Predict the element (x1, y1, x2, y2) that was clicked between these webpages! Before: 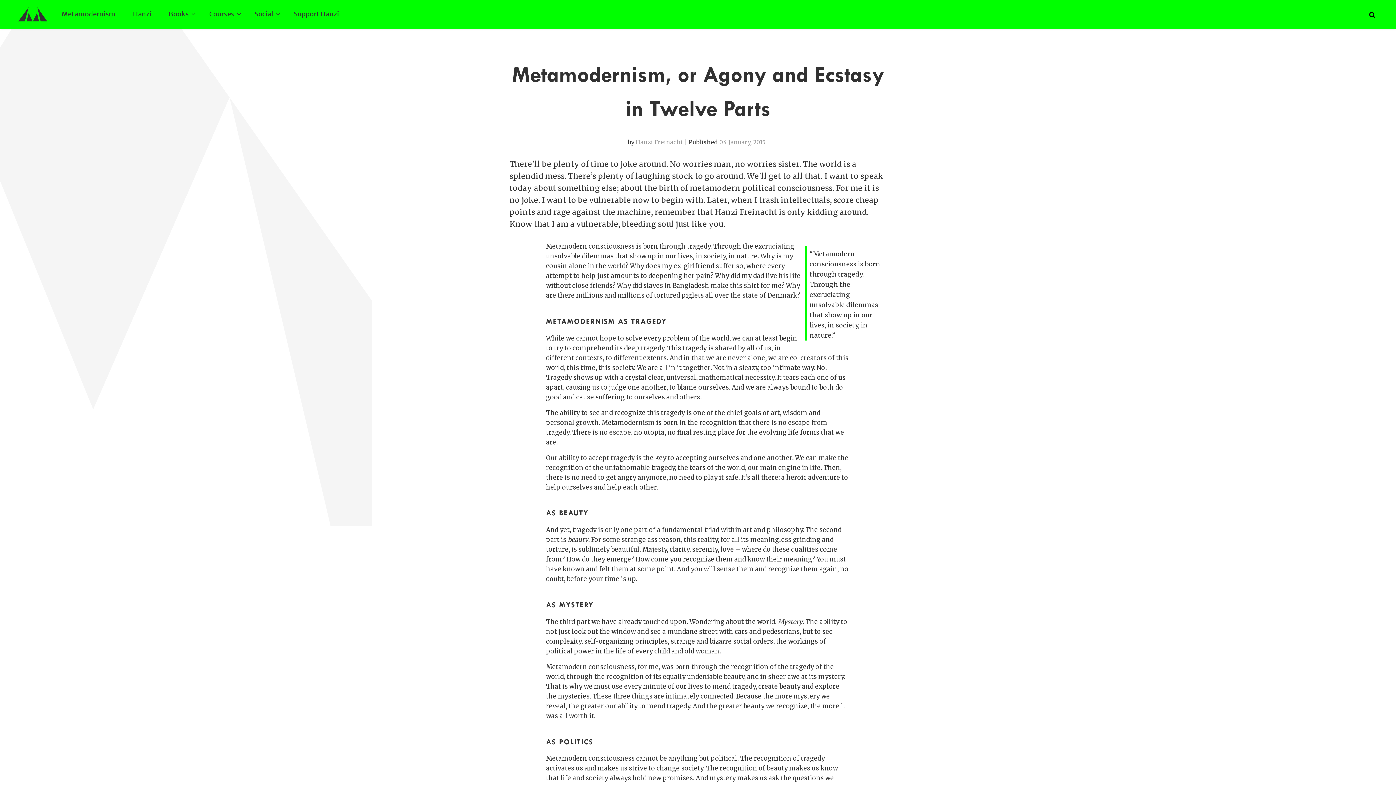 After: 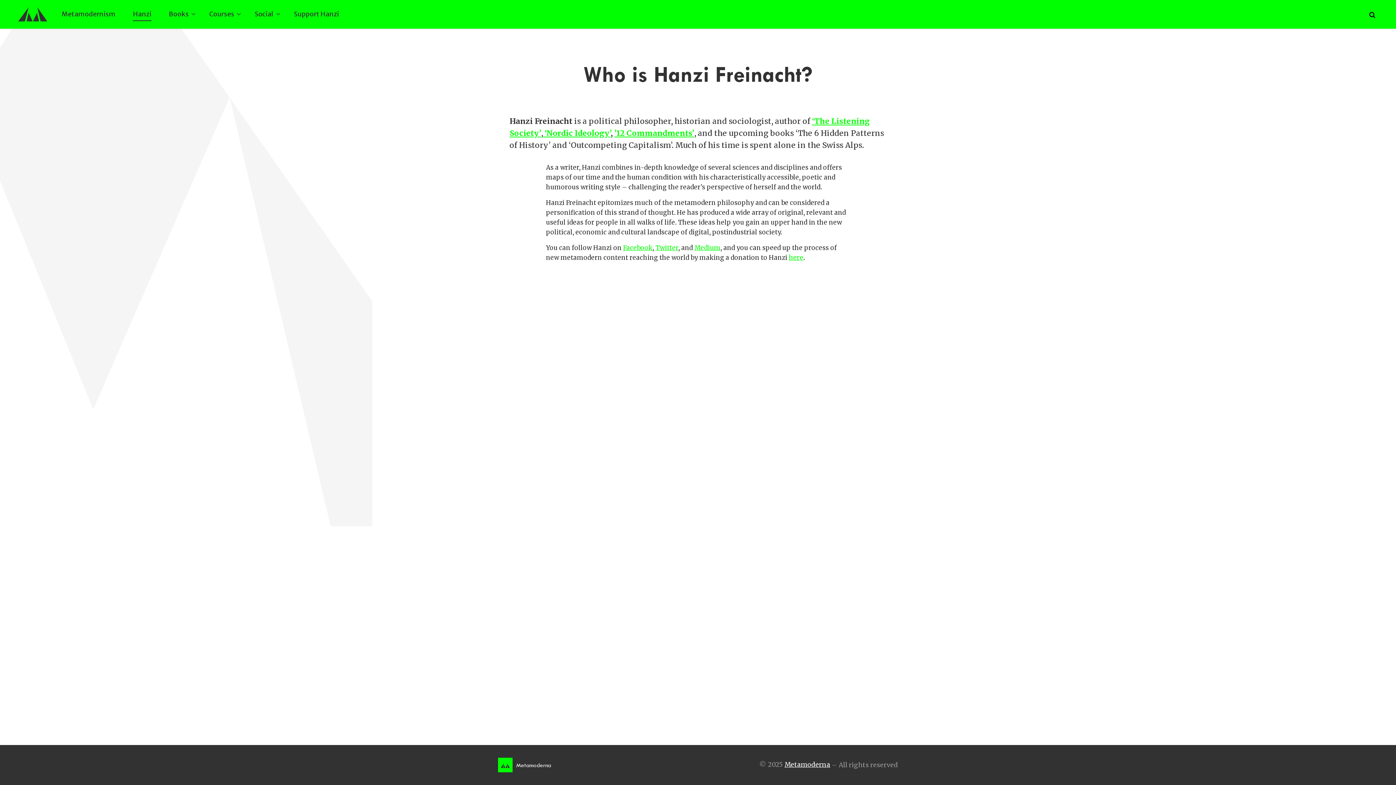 Action: bbox: (127, 2, 157, 25) label: Hanzi